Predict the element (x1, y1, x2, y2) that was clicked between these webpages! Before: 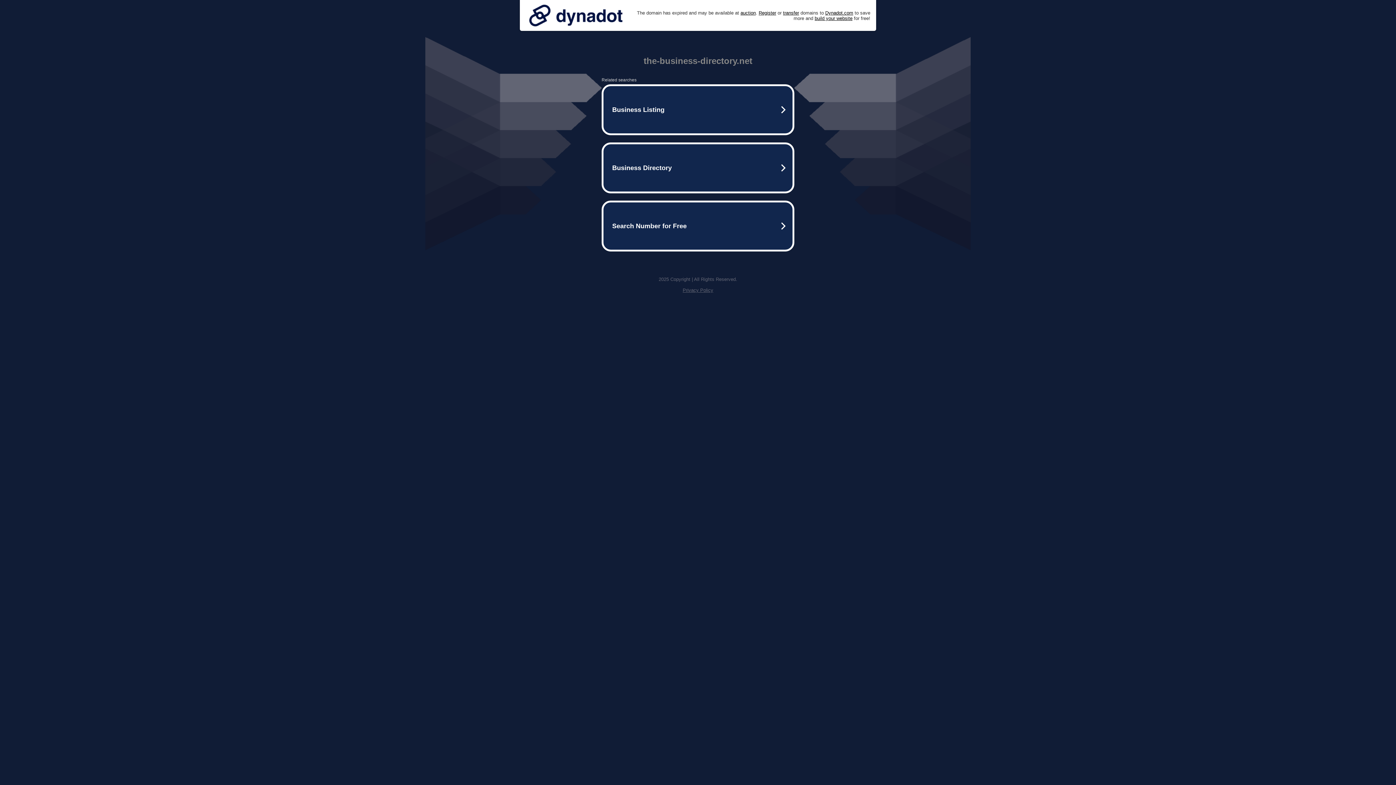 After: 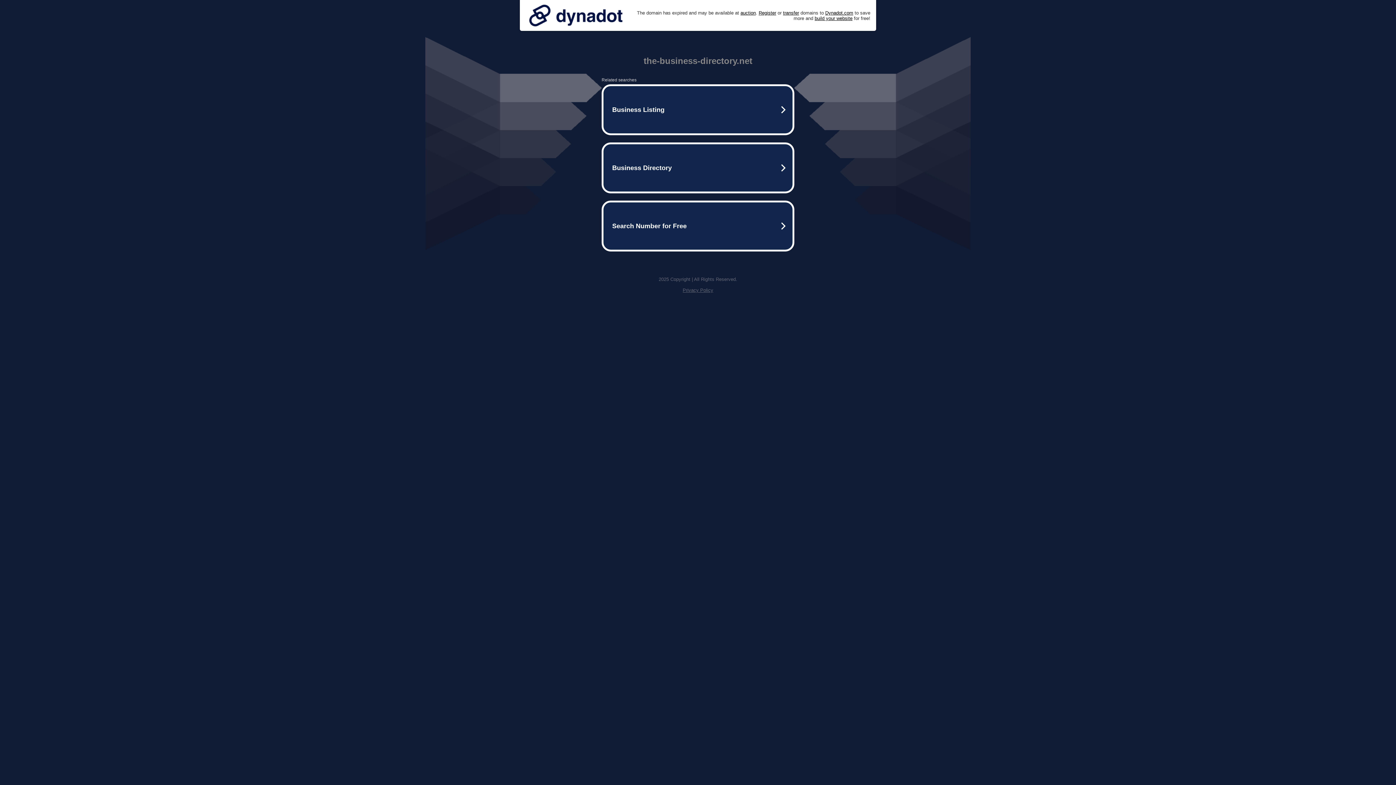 Action: bbox: (682, 287, 713, 293) label: Privacy Policy